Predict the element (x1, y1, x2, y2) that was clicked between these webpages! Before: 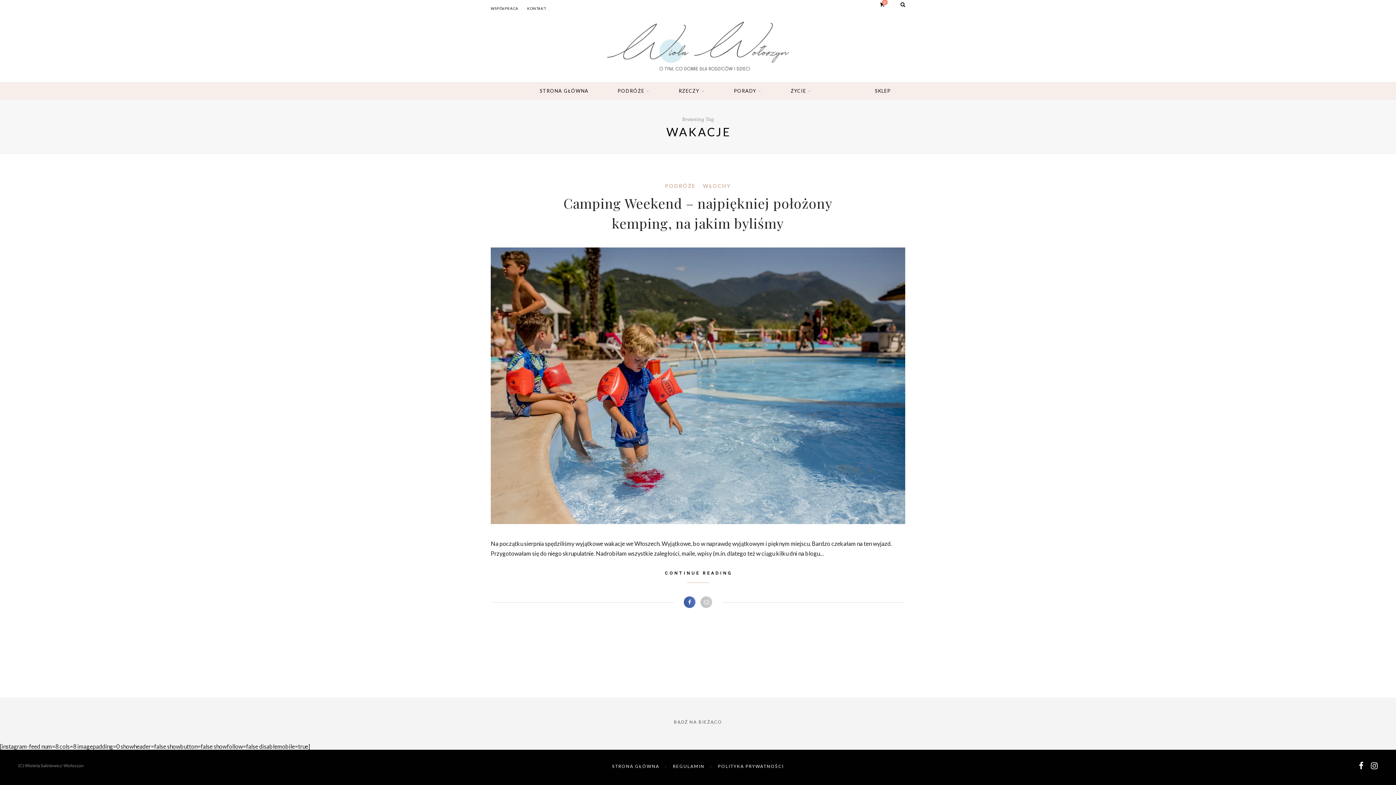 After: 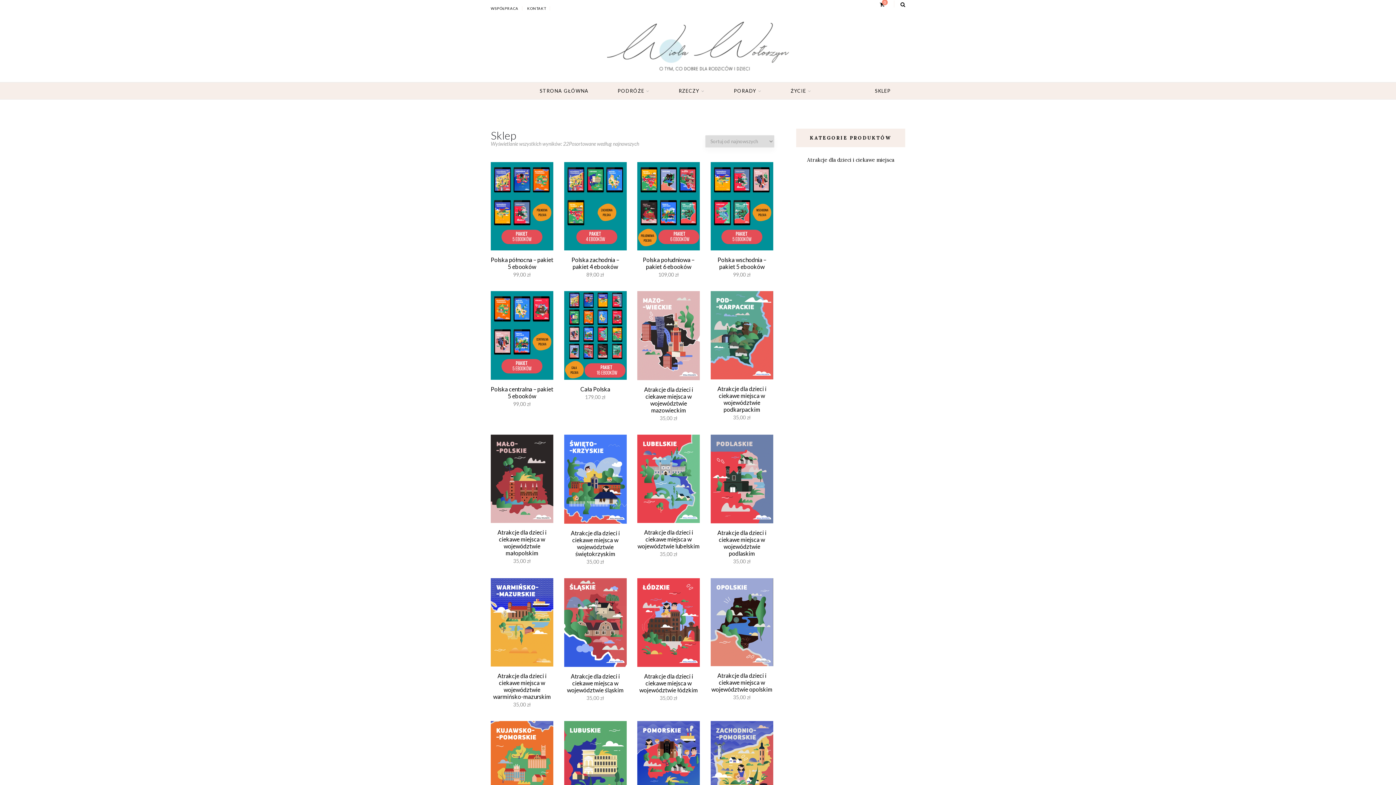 Action: bbox: (875, 82, 890, 99) label: SKLEP